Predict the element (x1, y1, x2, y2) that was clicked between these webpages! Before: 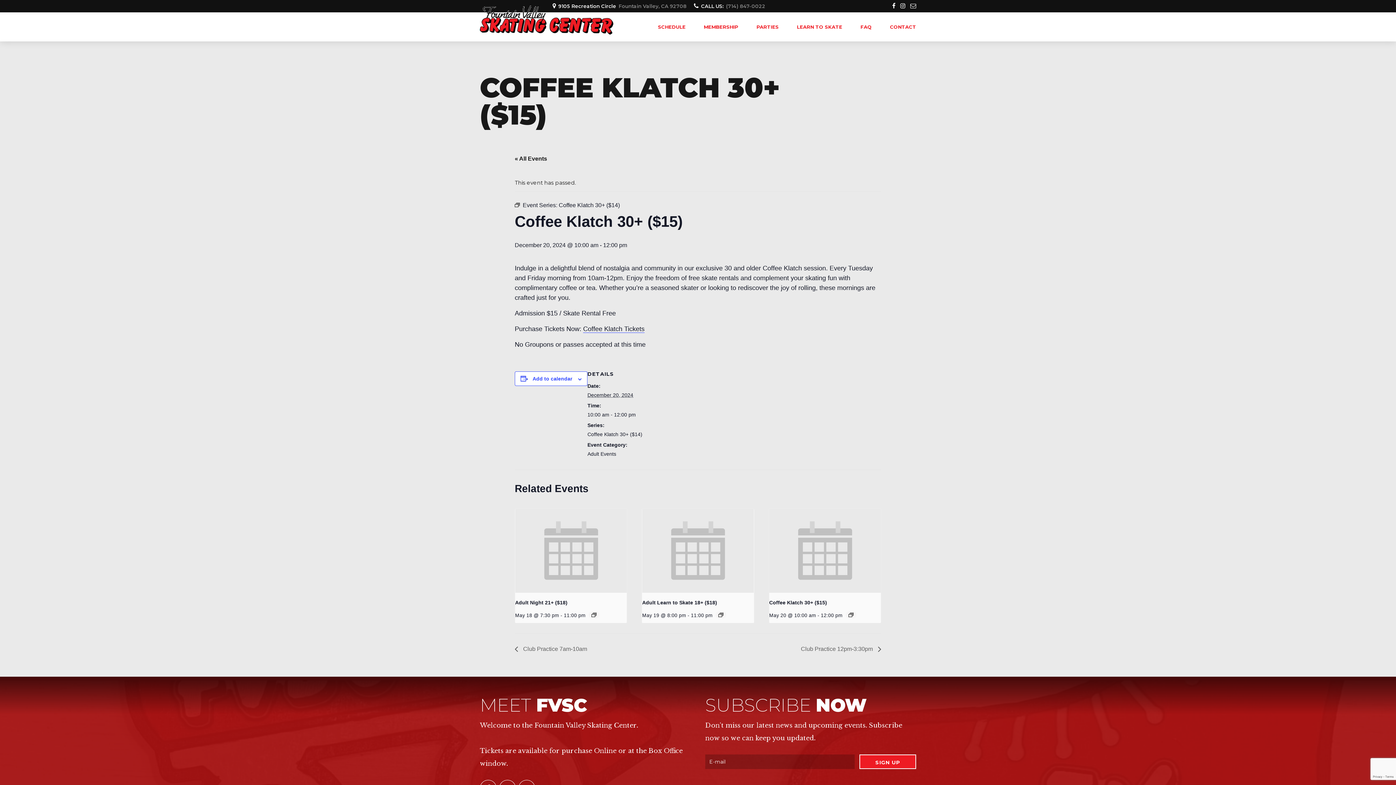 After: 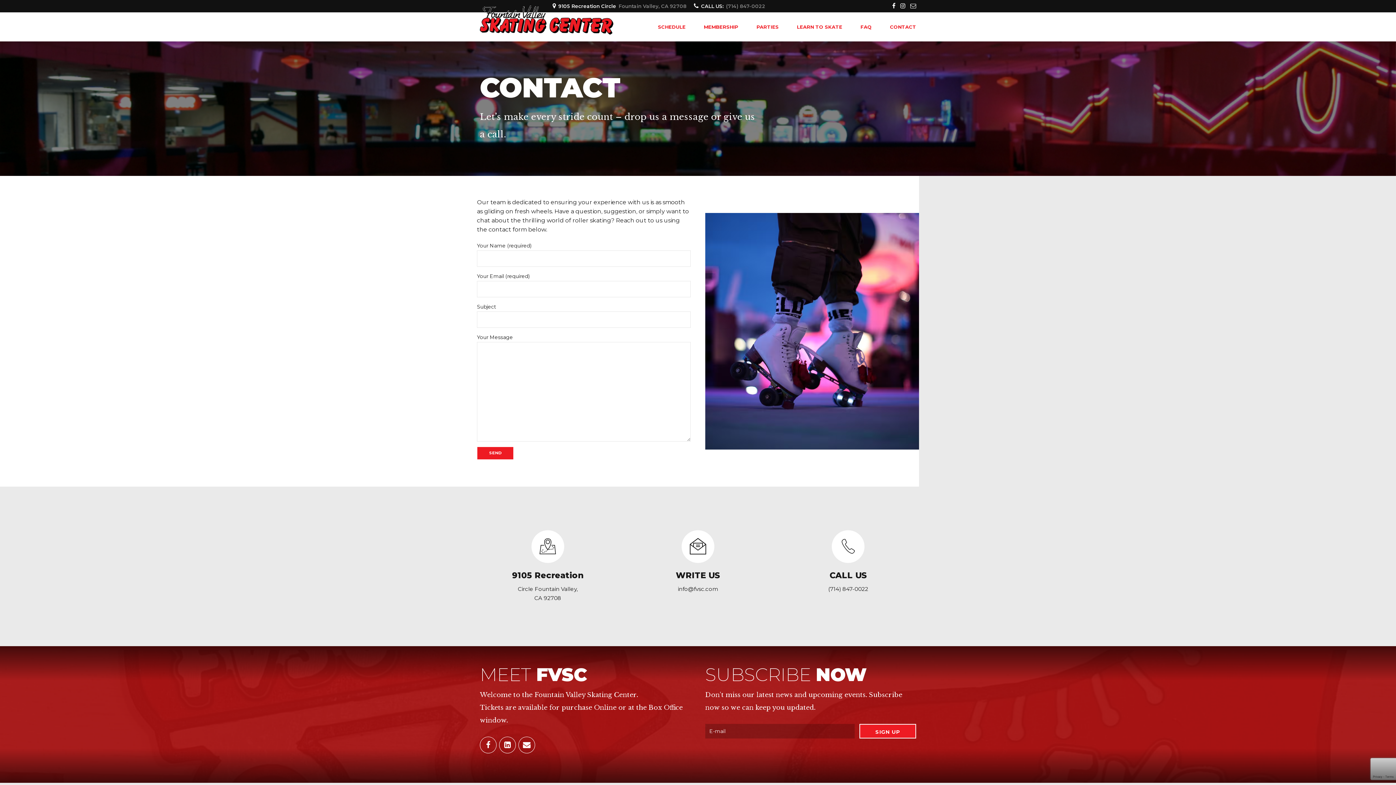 Action: bbox: (910, 0, 916, 12)